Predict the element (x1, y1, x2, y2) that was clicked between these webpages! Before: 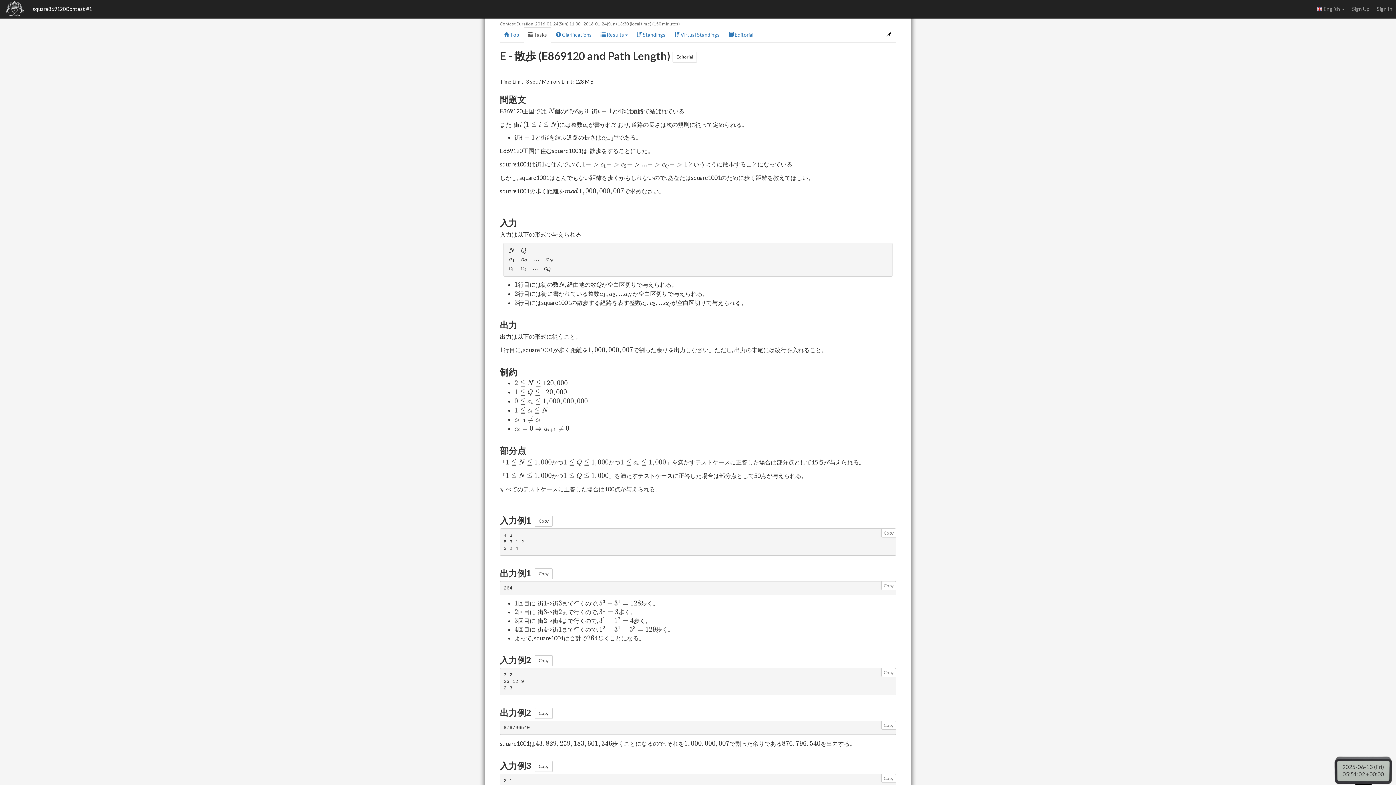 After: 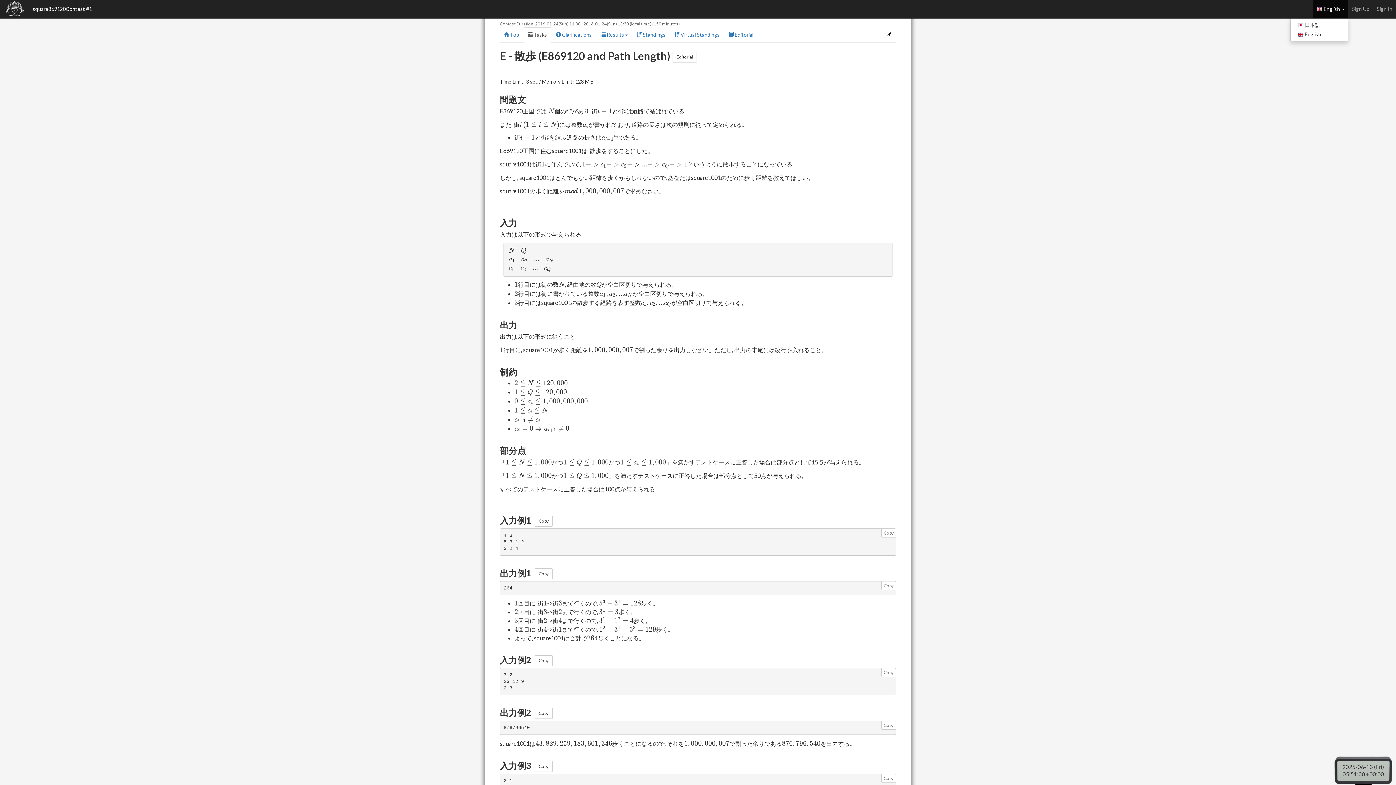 Action: bbox: (1313, 0, 1348, 18) label:  English 